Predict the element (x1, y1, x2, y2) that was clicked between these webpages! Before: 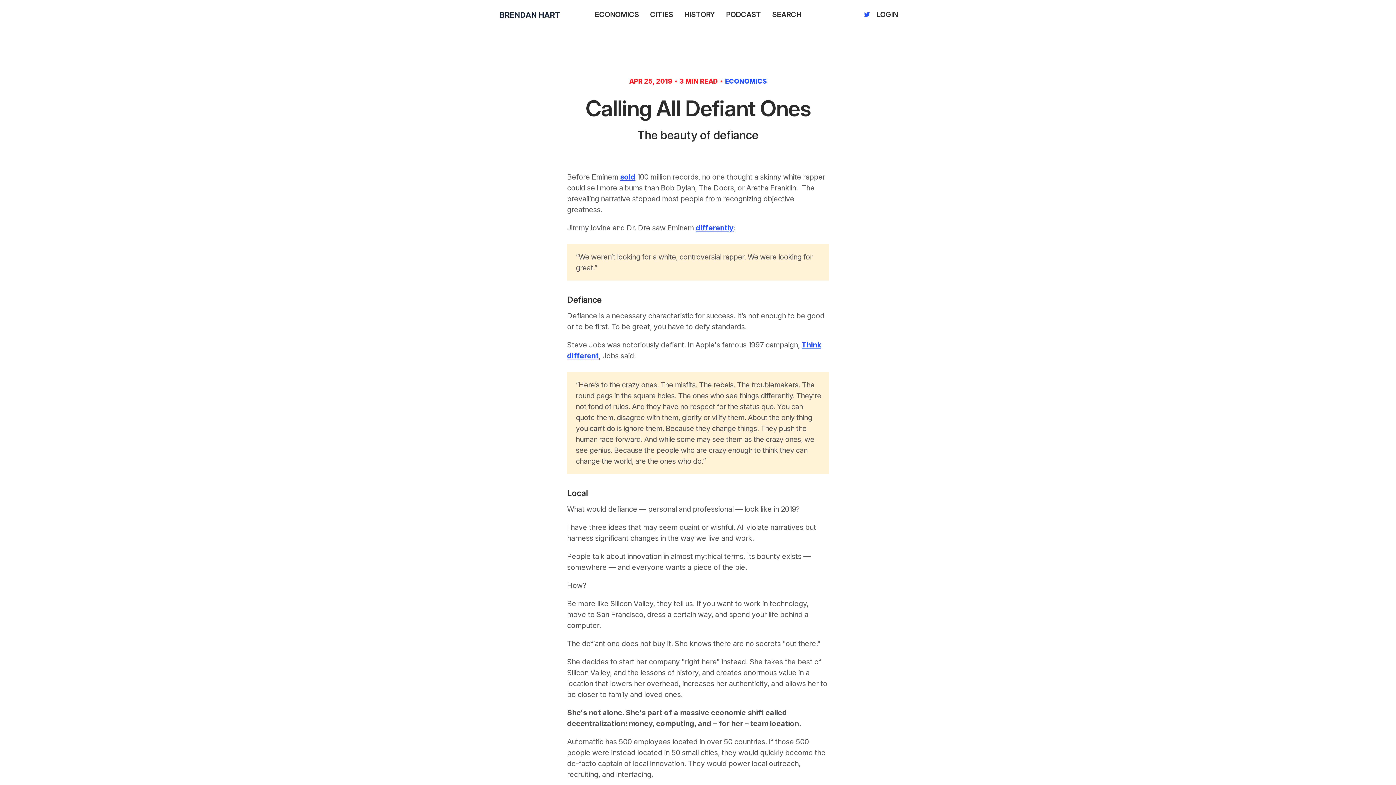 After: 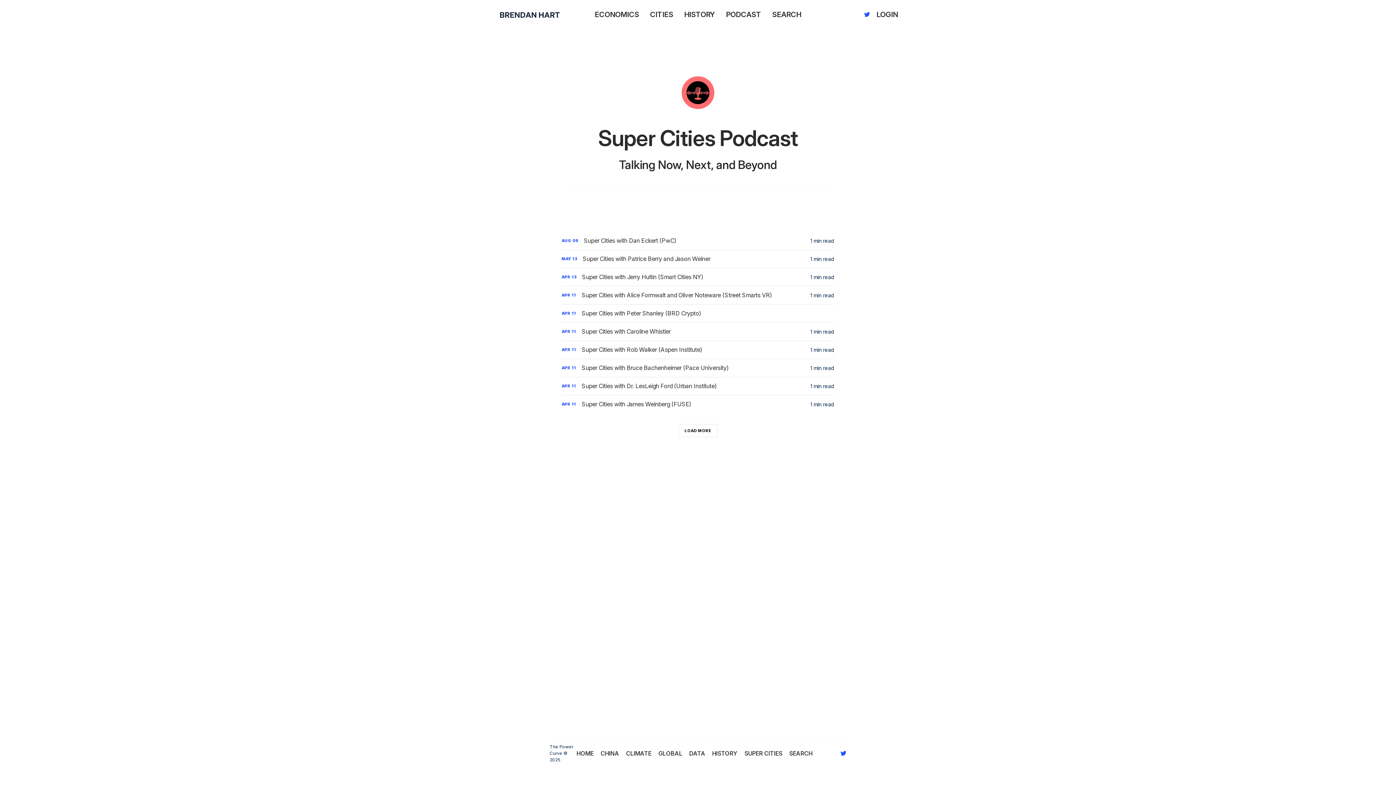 Action: bbox: (726, 9, 761, 20) label: PODCAST